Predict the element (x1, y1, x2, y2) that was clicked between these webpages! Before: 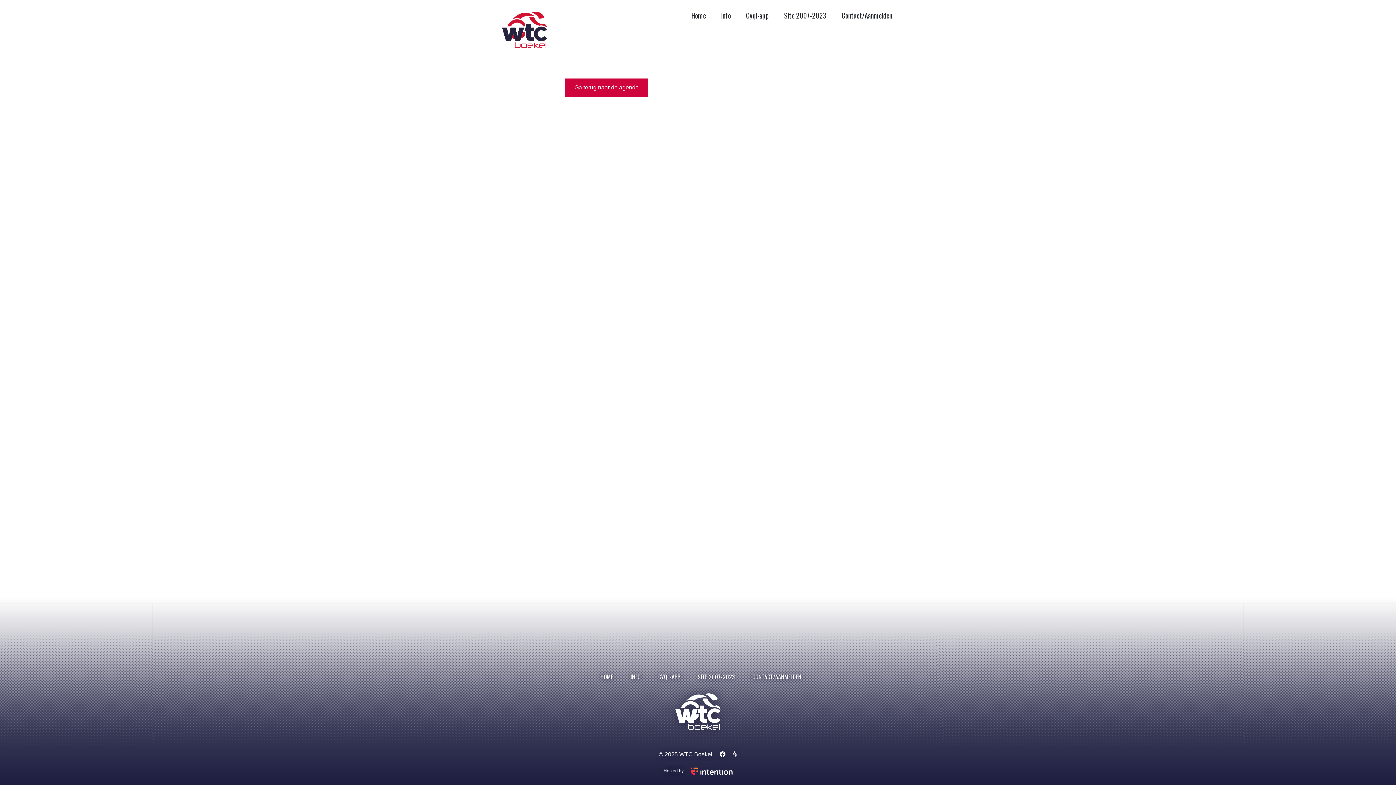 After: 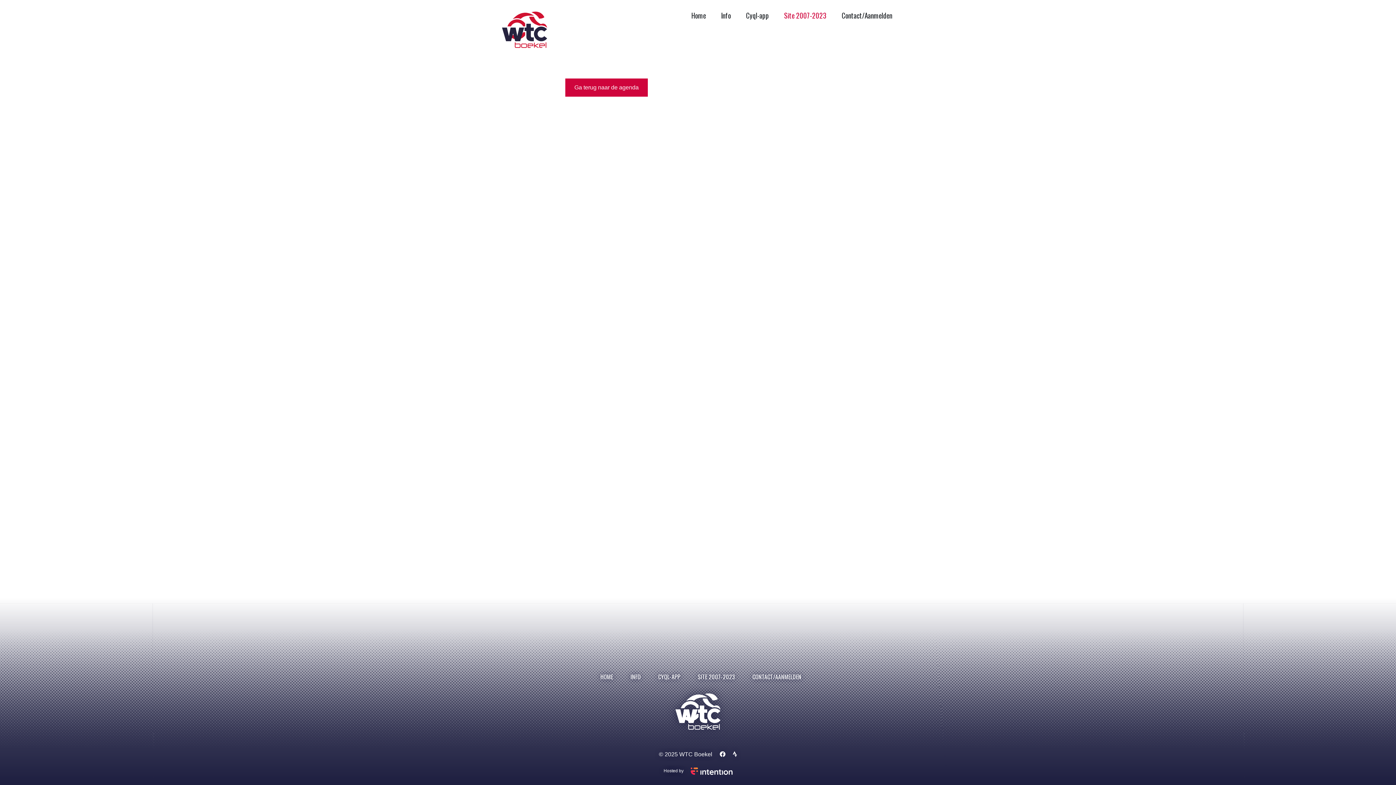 Action: bbox: (781, 7, 829, 23) label: Site 2007-2023